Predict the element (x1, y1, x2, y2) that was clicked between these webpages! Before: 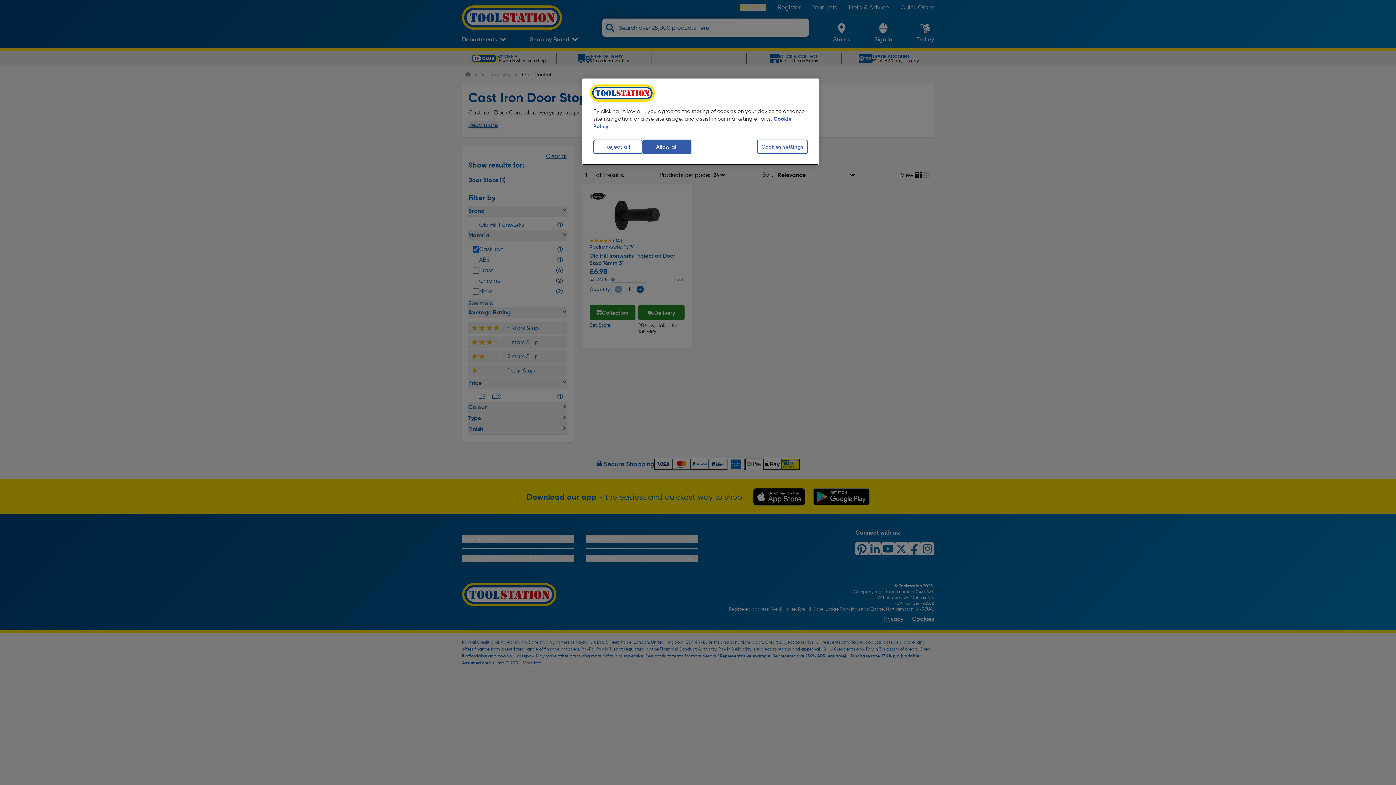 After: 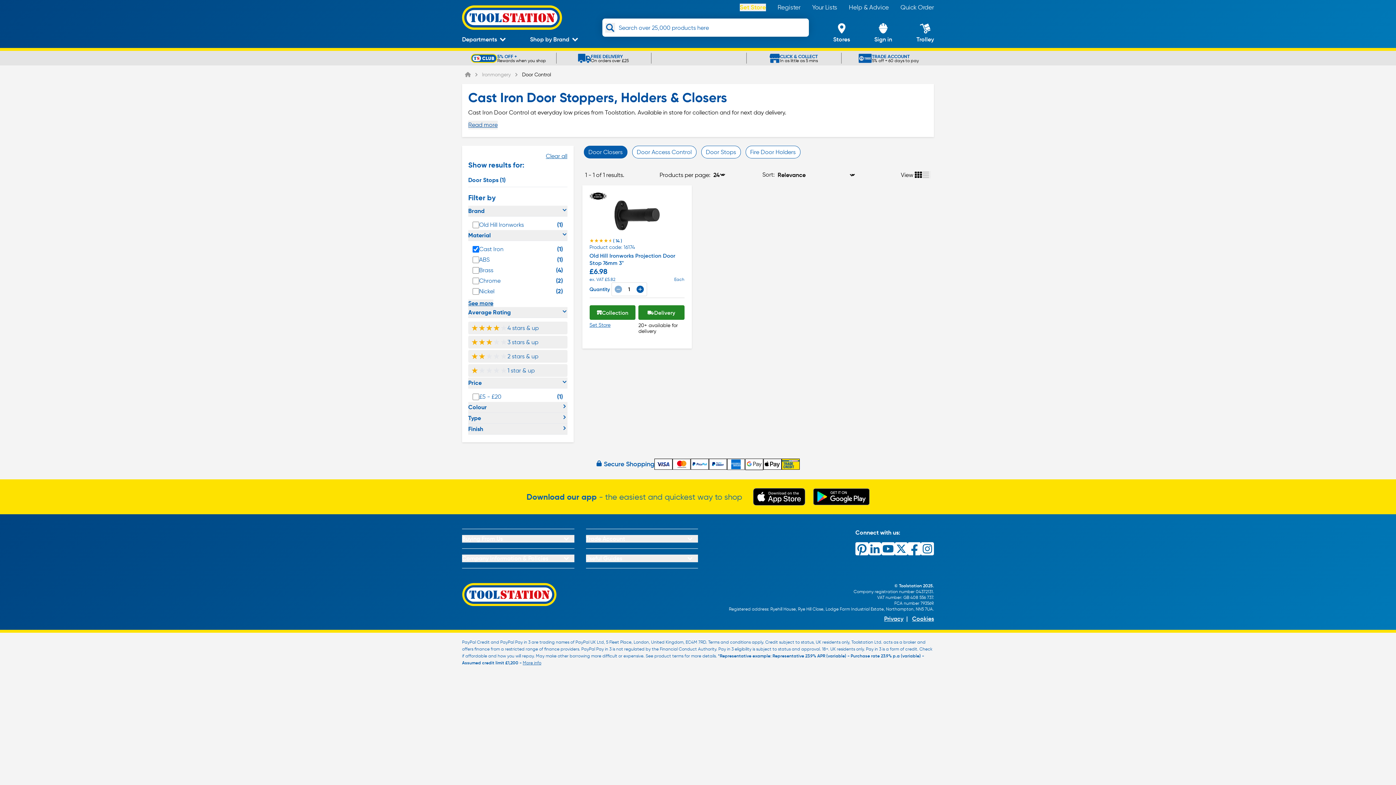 Action: label: Reject all bbox: (593, 139, 642, 154)